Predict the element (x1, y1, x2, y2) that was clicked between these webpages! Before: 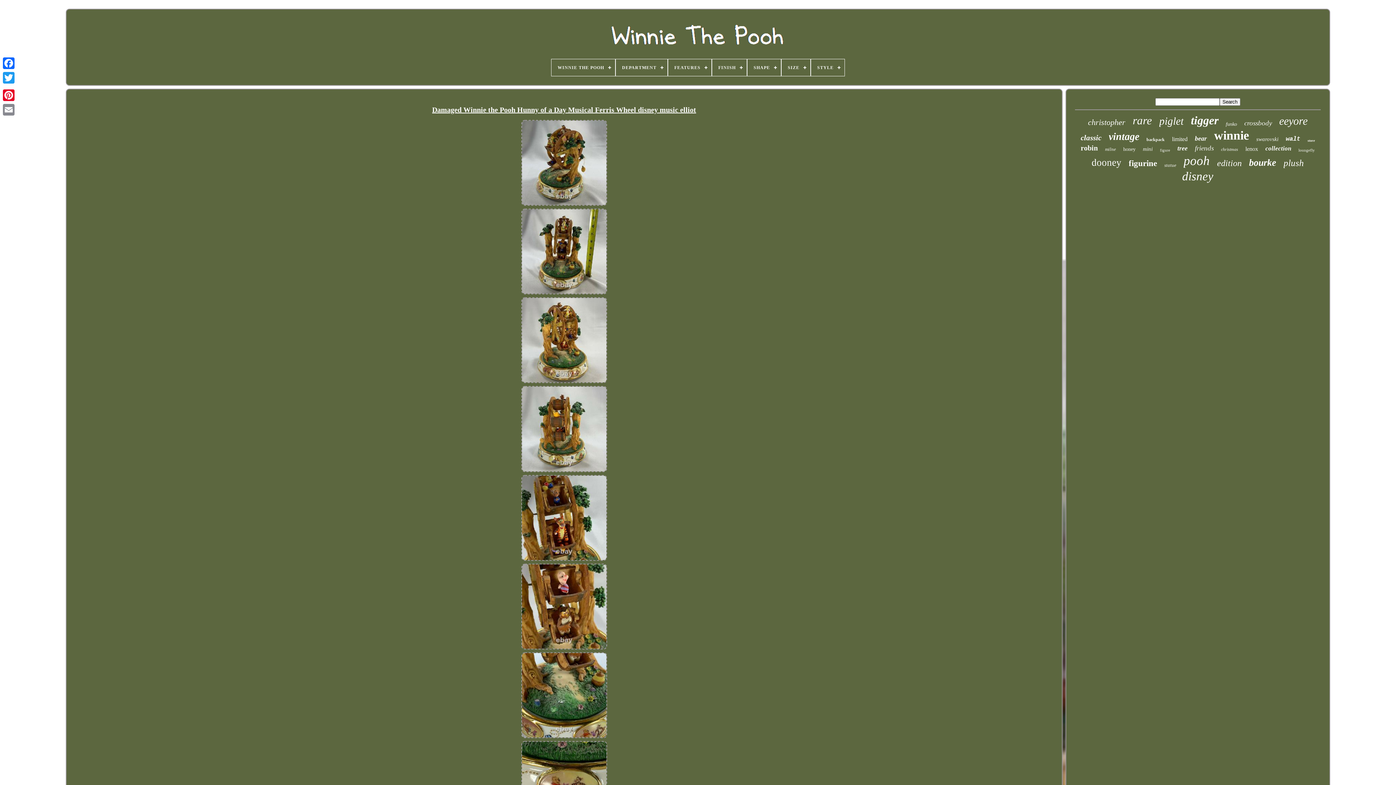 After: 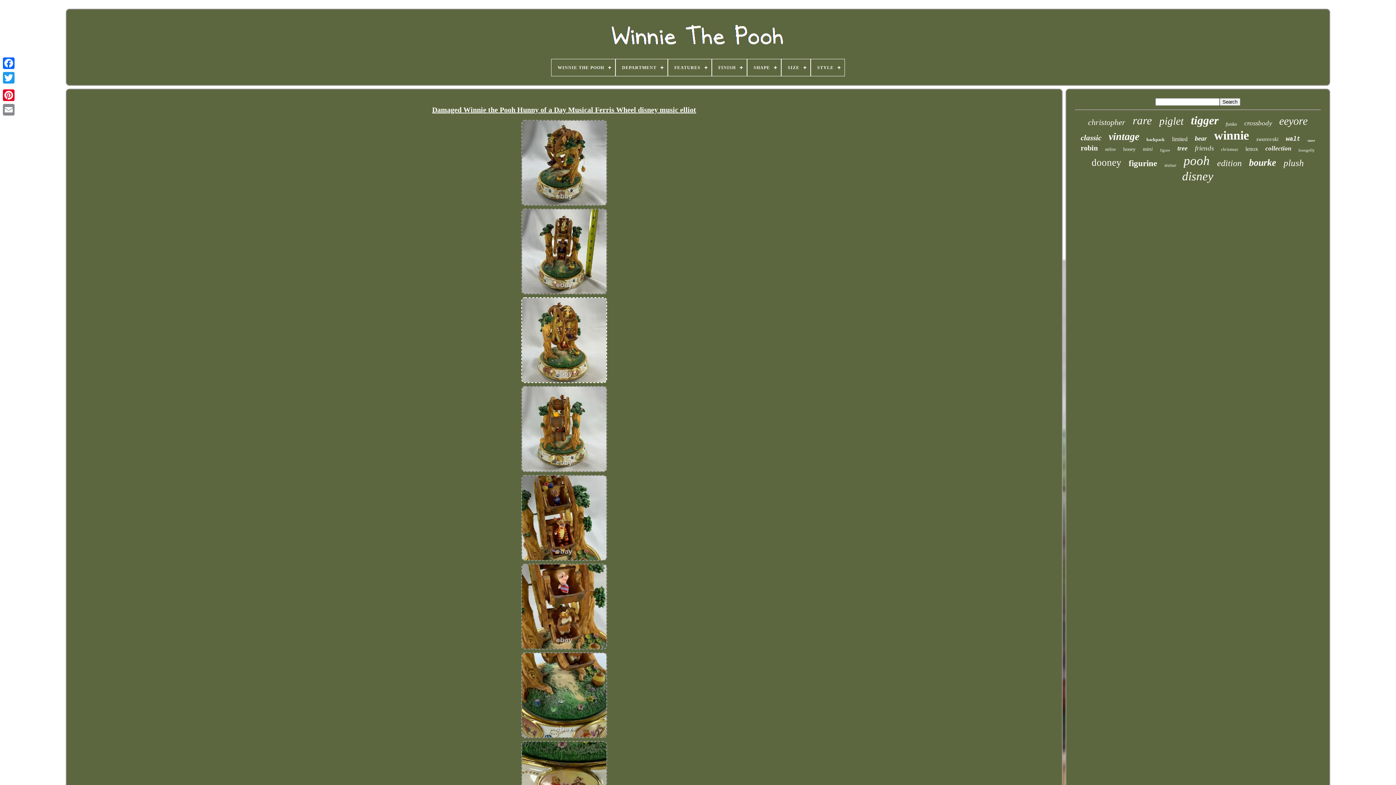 Action: bbox: (517, 296, 611, 385)